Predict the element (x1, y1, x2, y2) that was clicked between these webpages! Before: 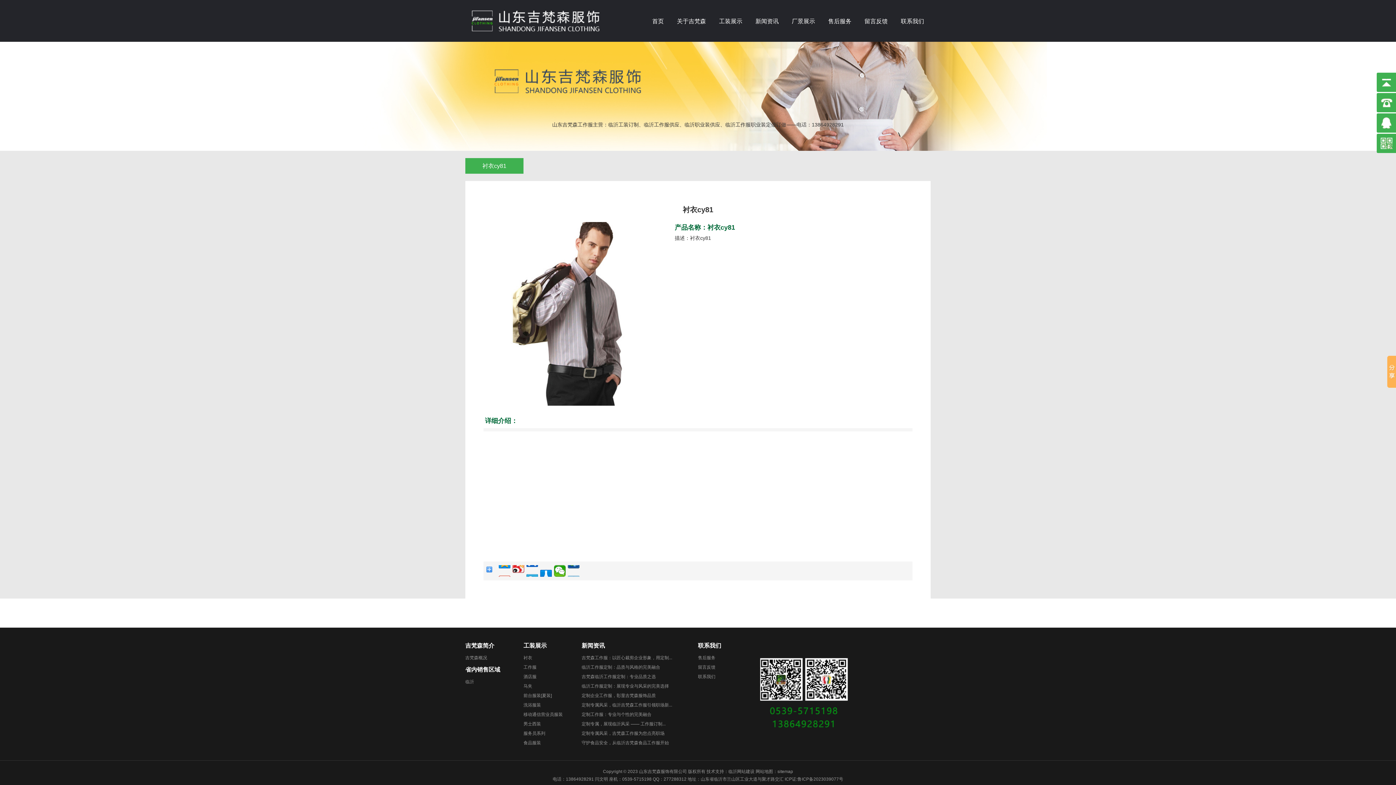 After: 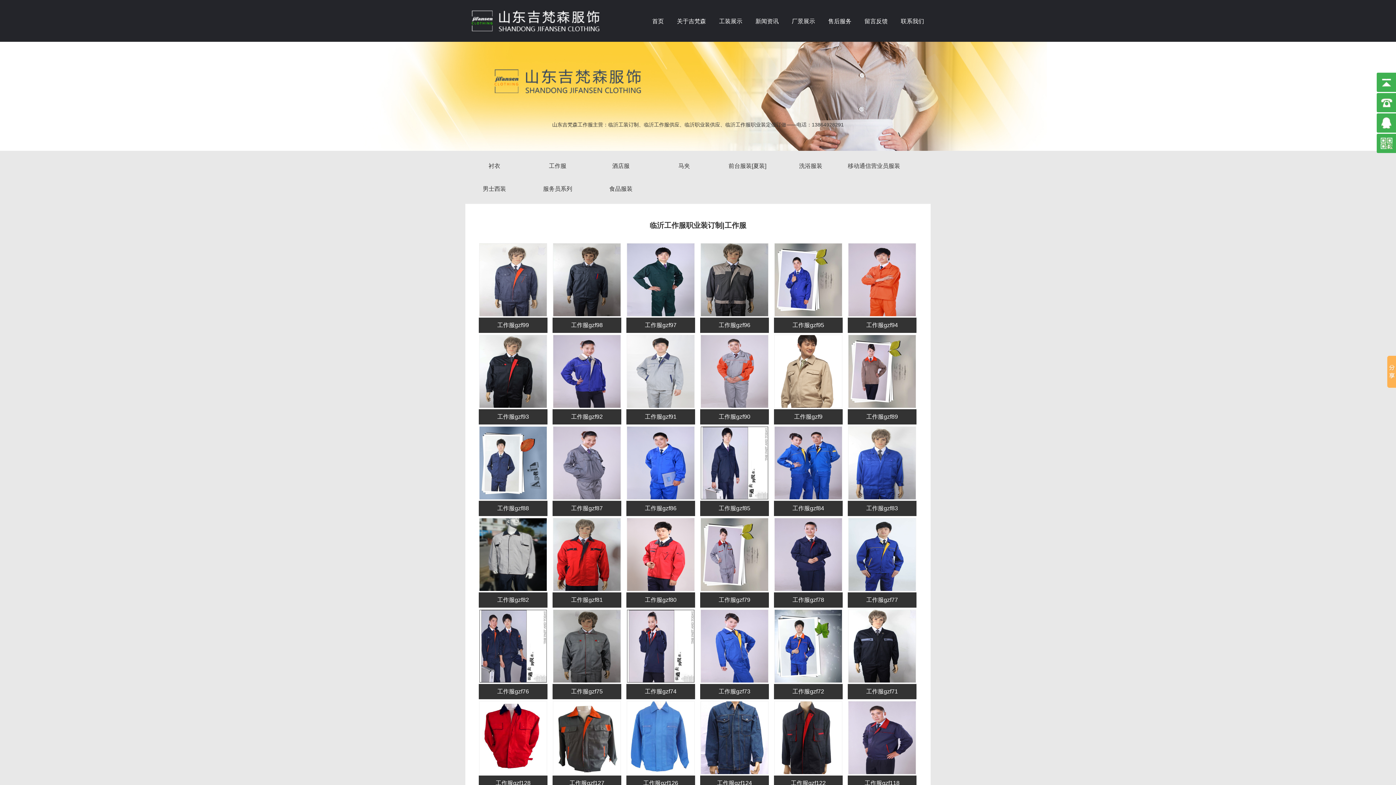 Action: bbox: (523, 665, 536, 670) label: 工作服